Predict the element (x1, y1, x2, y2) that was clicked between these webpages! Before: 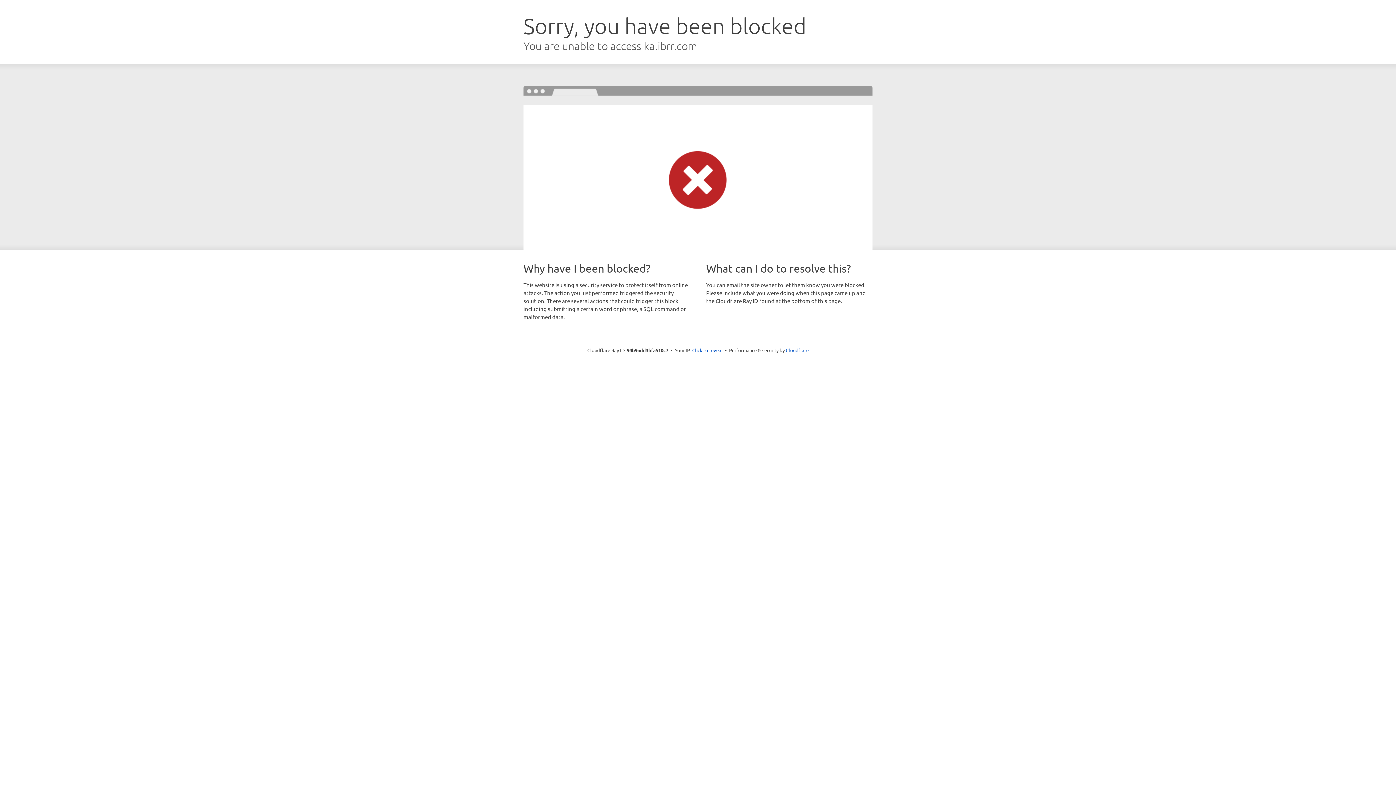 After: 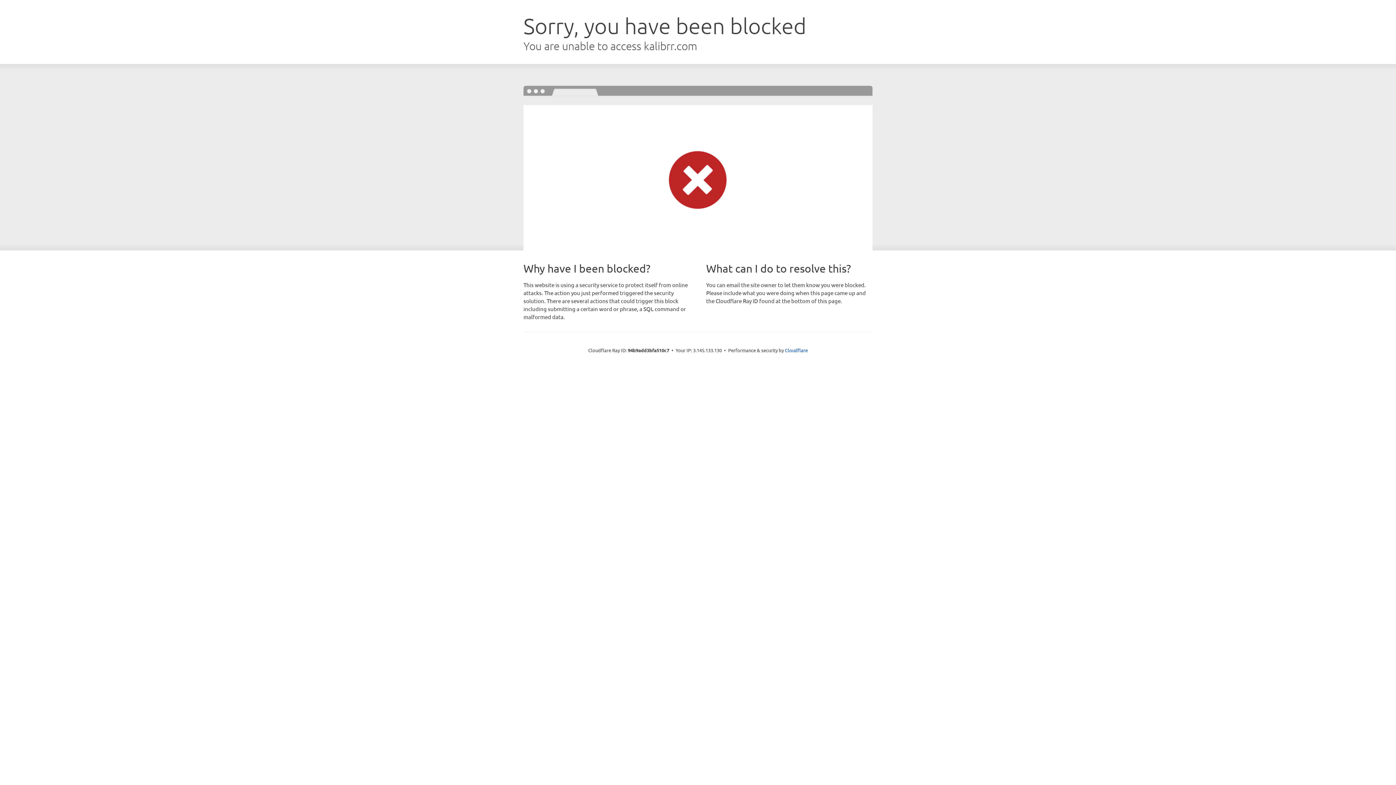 Action: label: Click to reveal bbox: (692, 346, 722, 353)